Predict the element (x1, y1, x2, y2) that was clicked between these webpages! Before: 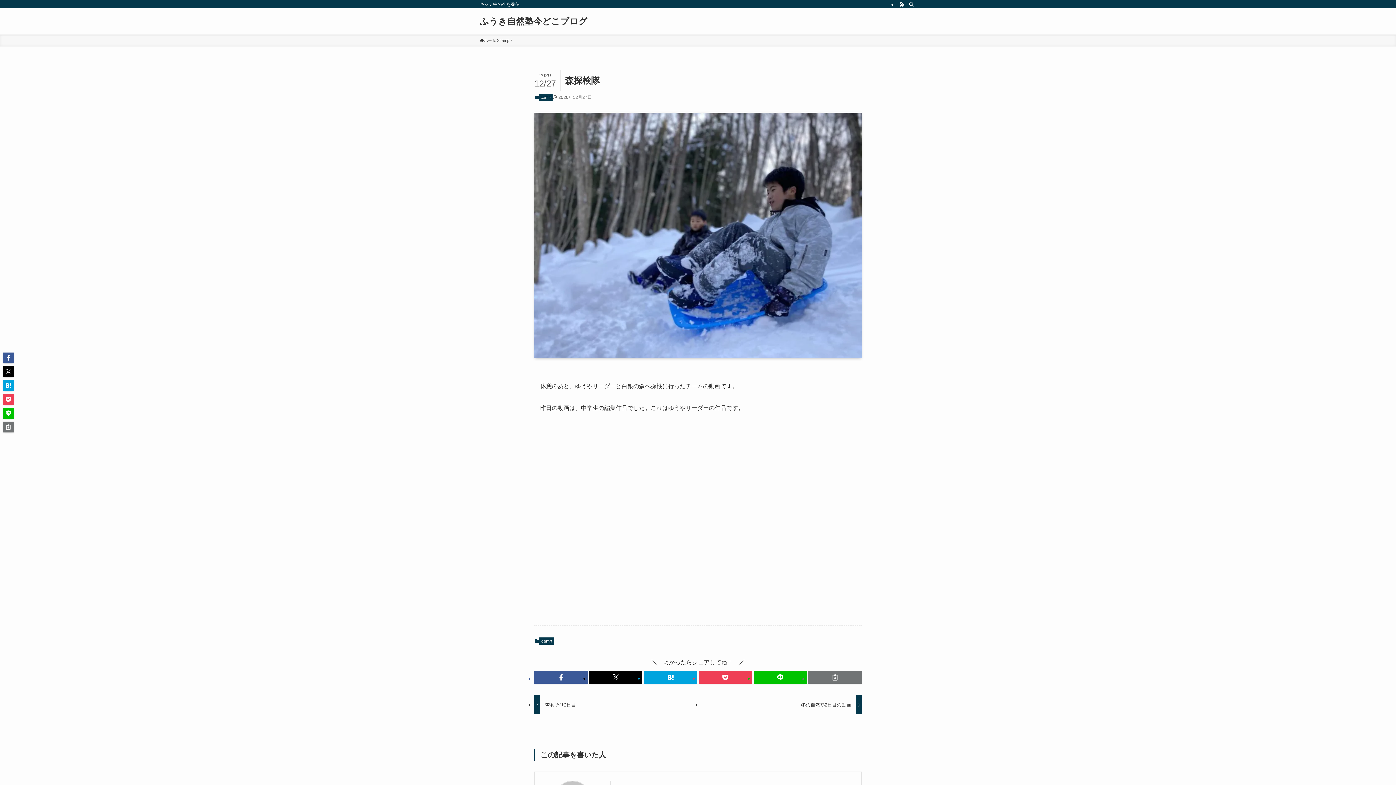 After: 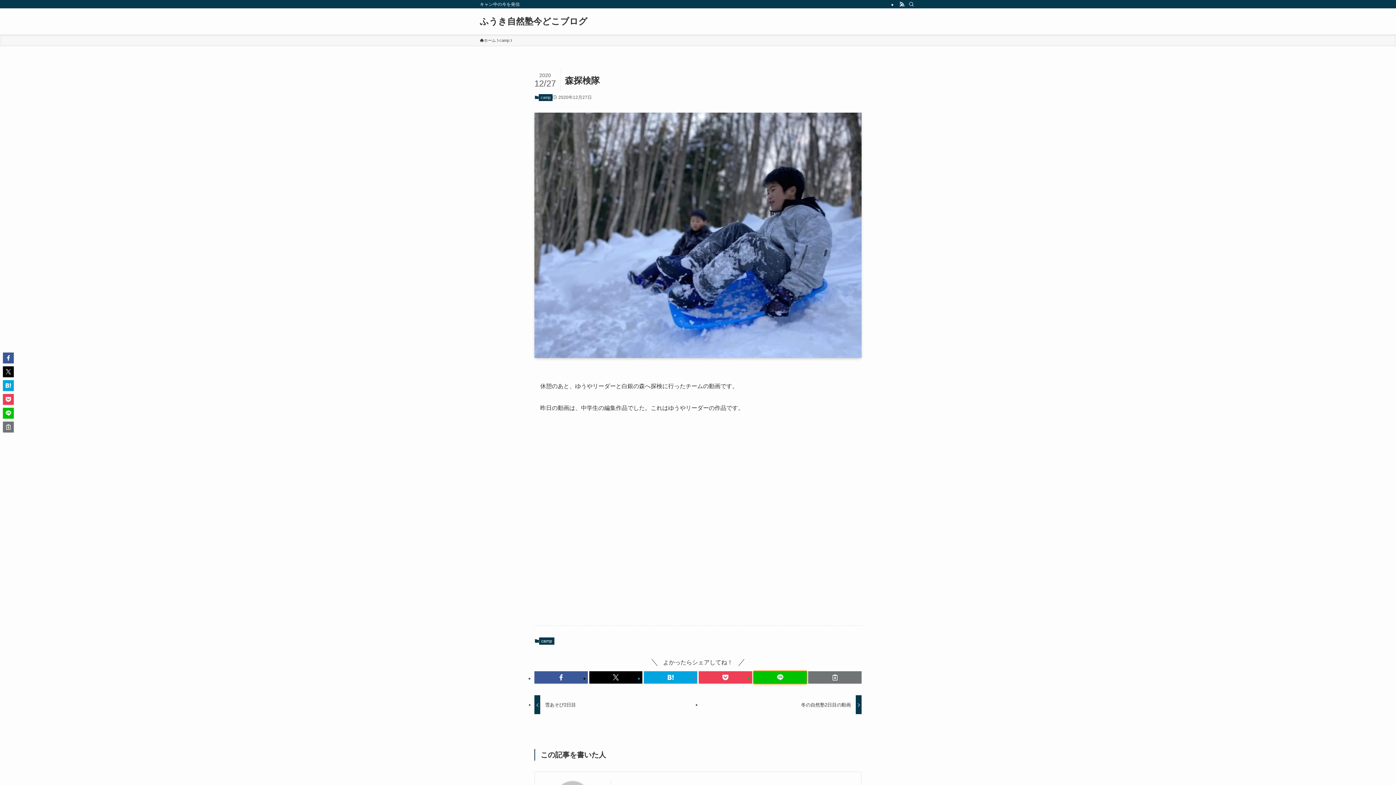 Action: bbox: (753, 671, 807, 684)